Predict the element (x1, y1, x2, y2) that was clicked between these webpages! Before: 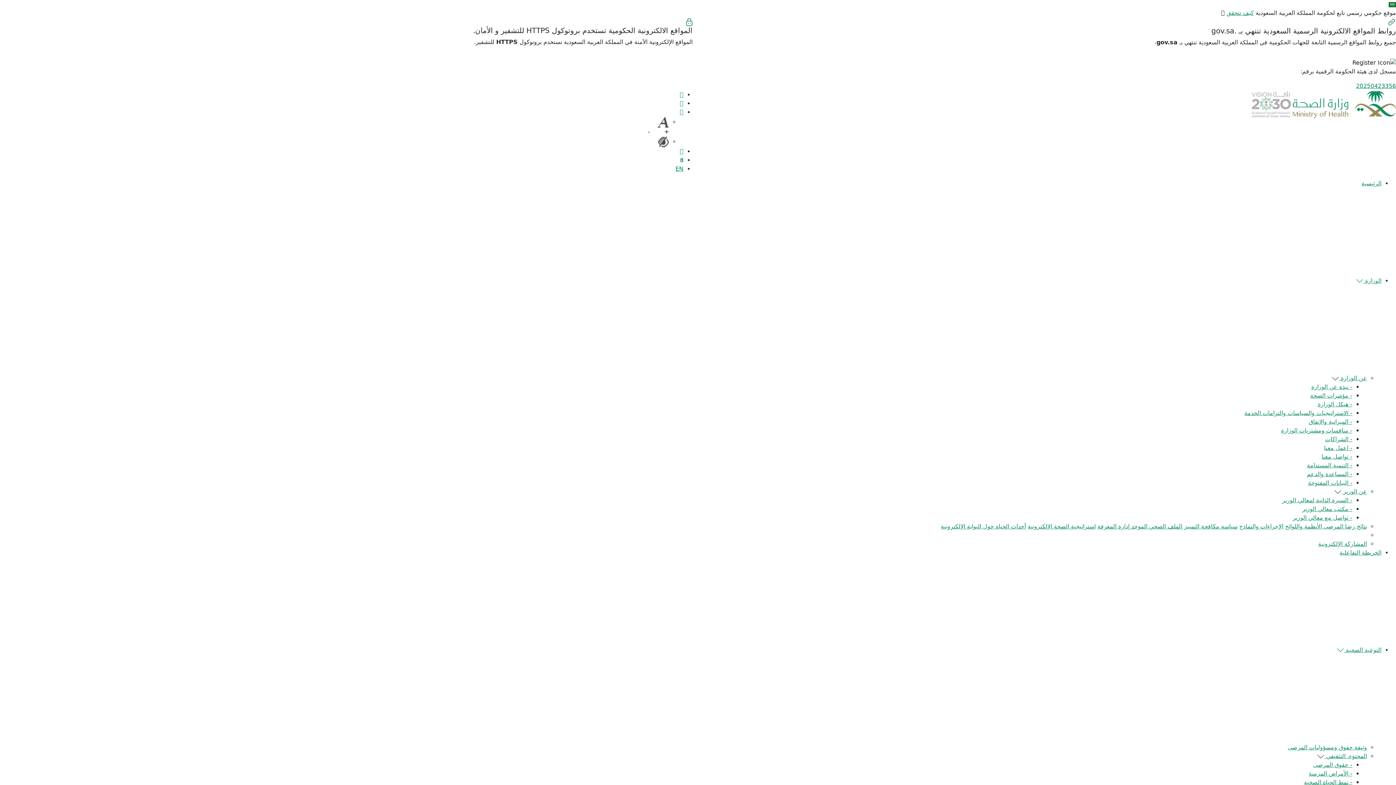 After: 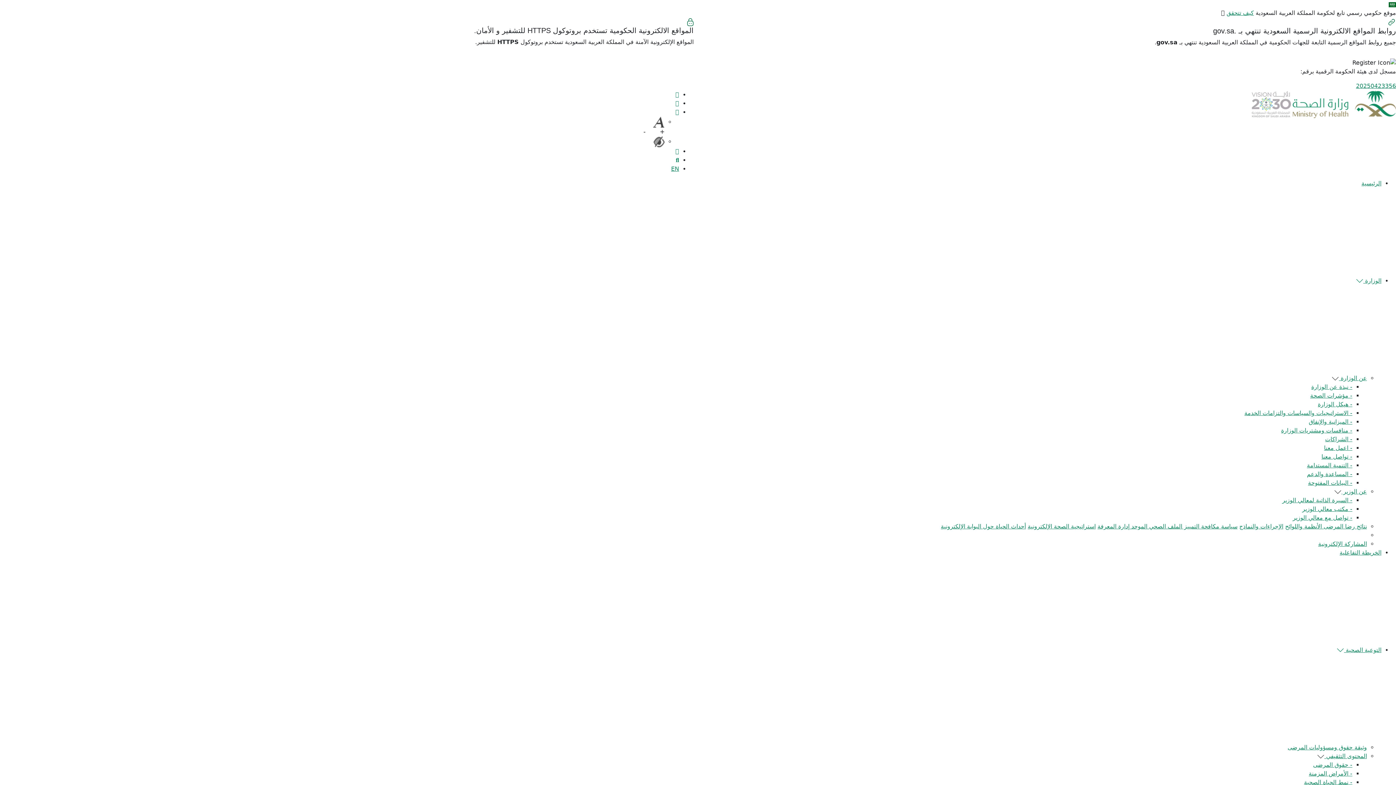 Action: label: - الميزانية والإنفاق bbox: (1309, 418, 1352, 425)